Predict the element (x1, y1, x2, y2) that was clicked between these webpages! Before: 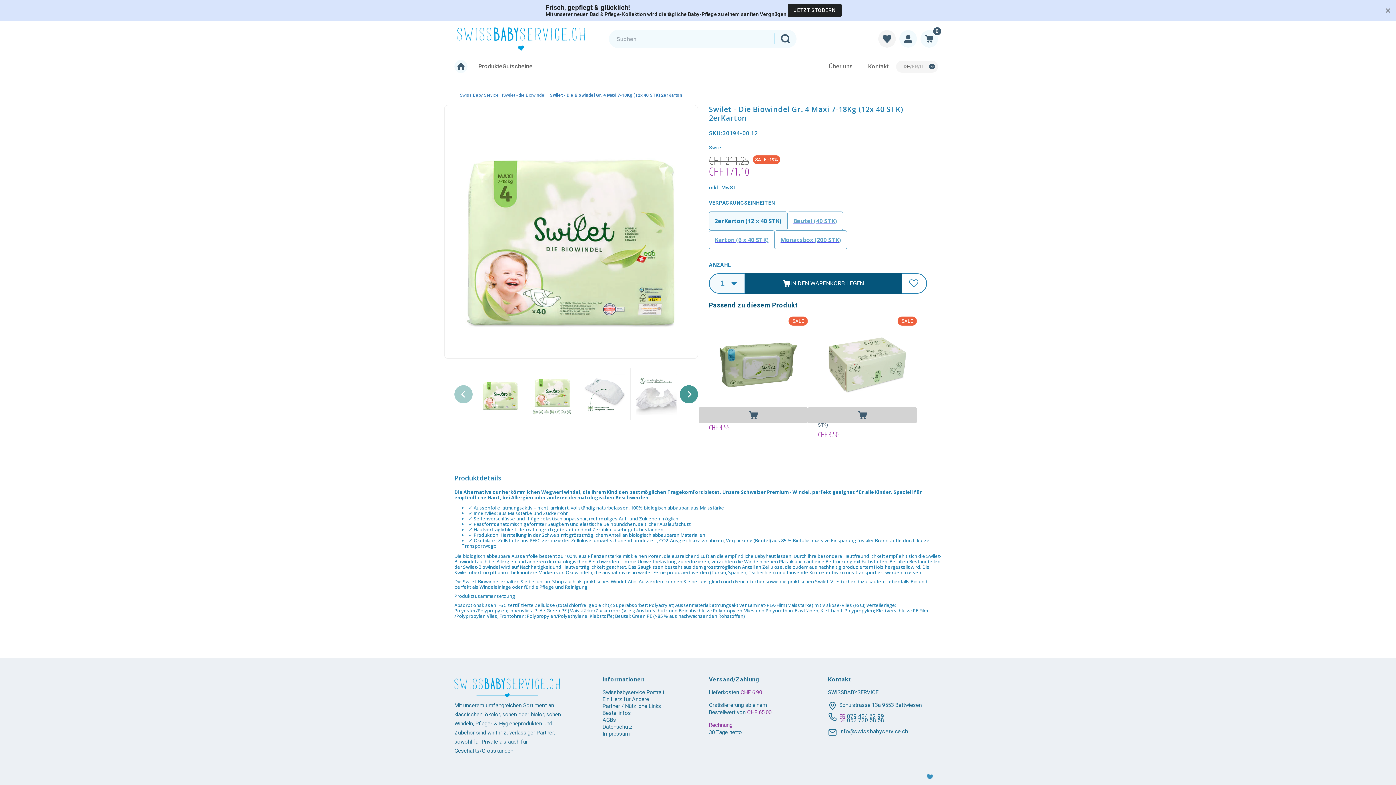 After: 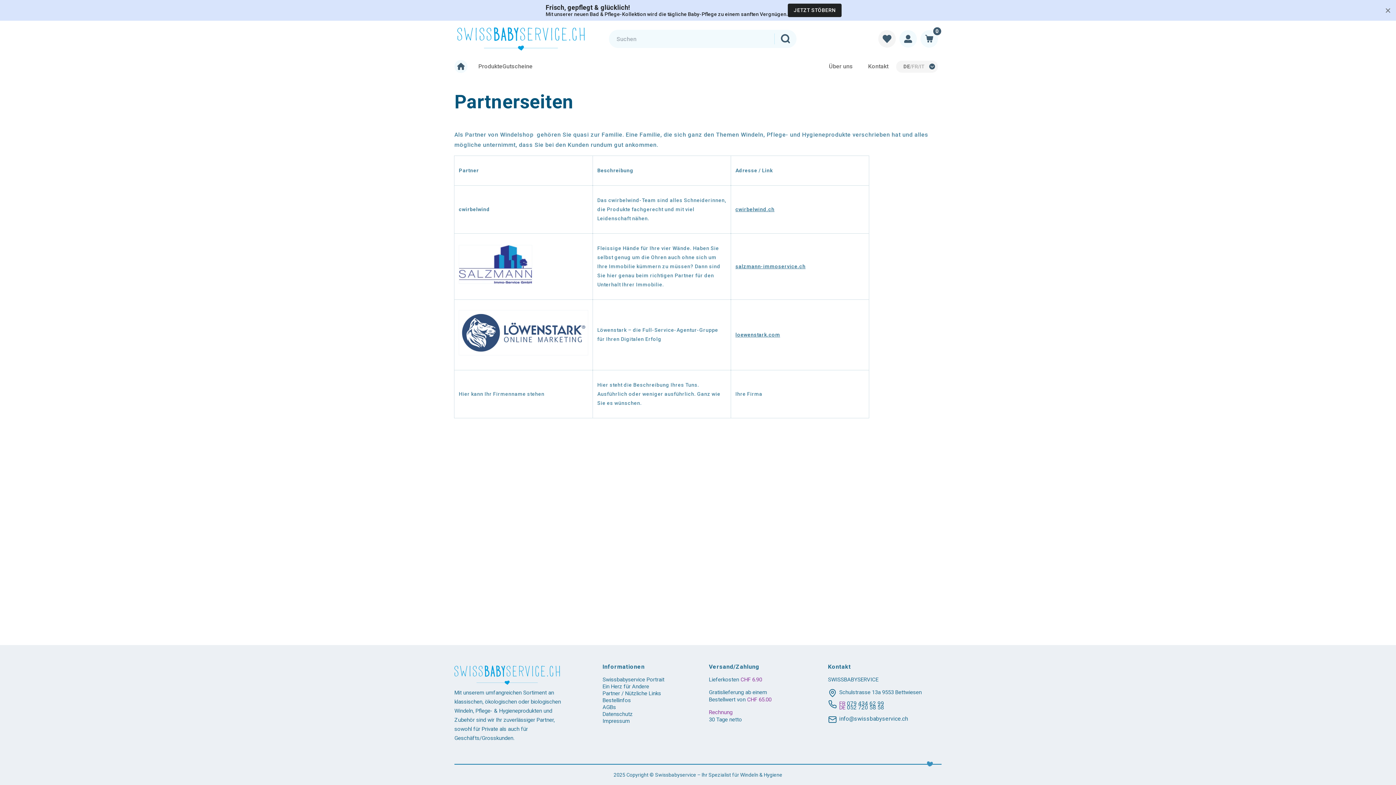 Action: bbox: (602, 703, 661, 709) label: Partner / Nützliche Links